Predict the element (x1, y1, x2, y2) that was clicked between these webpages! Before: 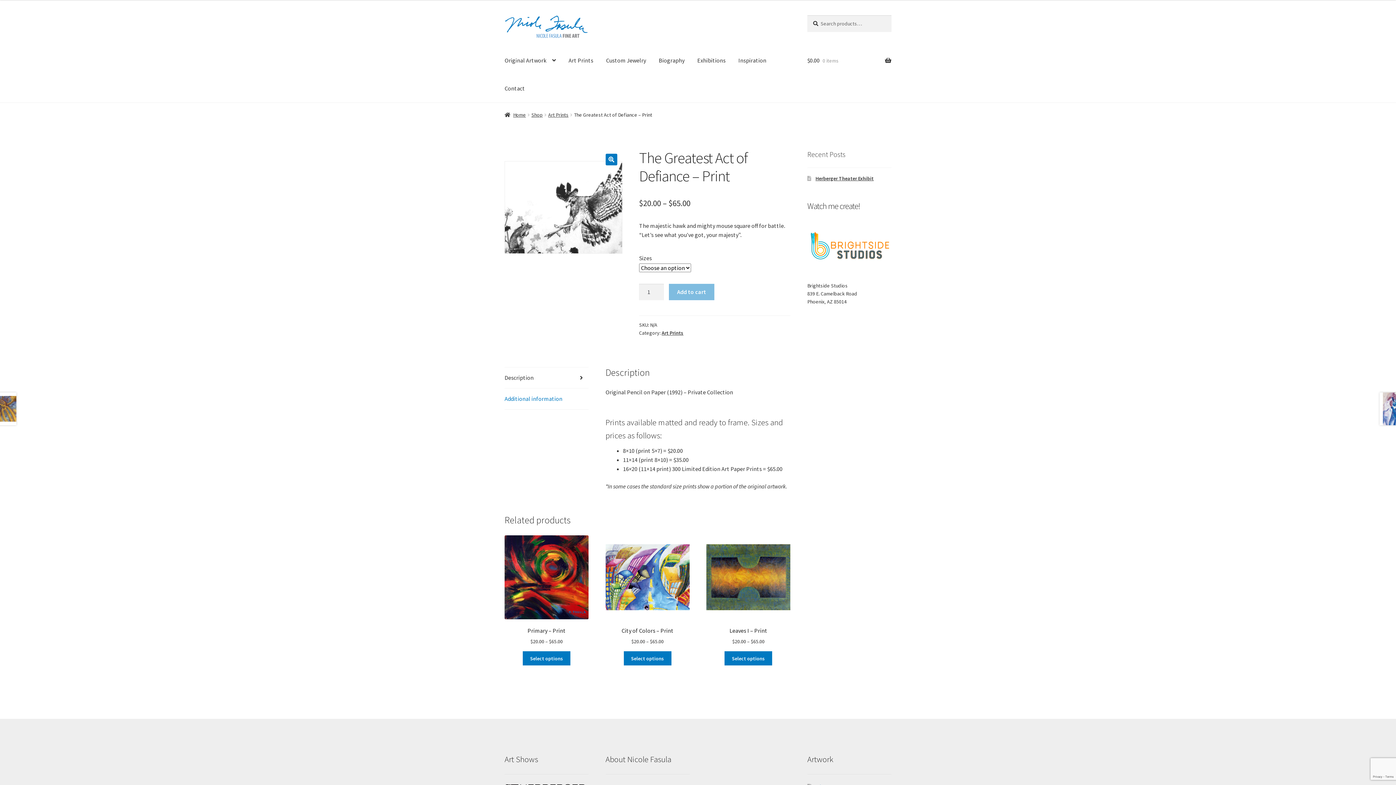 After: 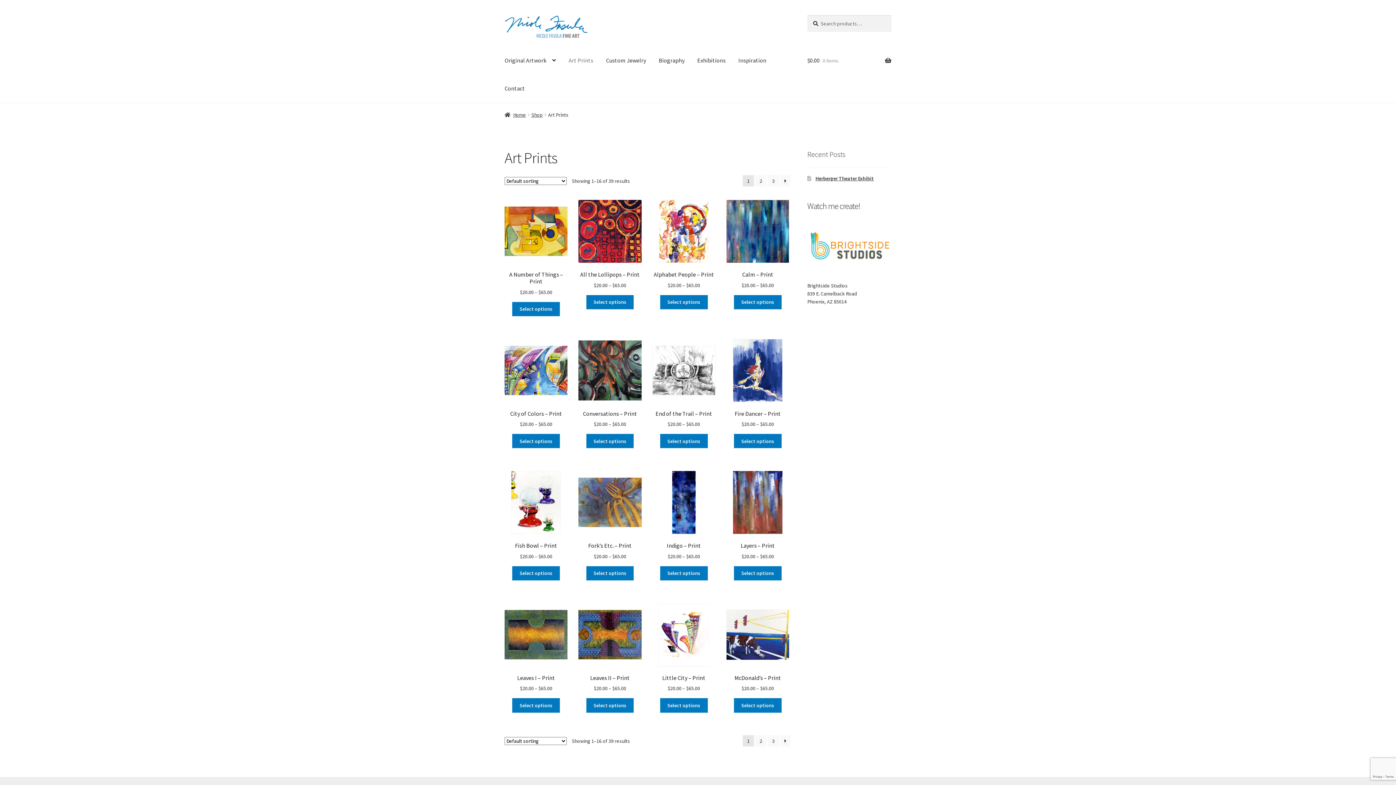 Action: label: Art Prints bbox: (548, 111, 568, 118)